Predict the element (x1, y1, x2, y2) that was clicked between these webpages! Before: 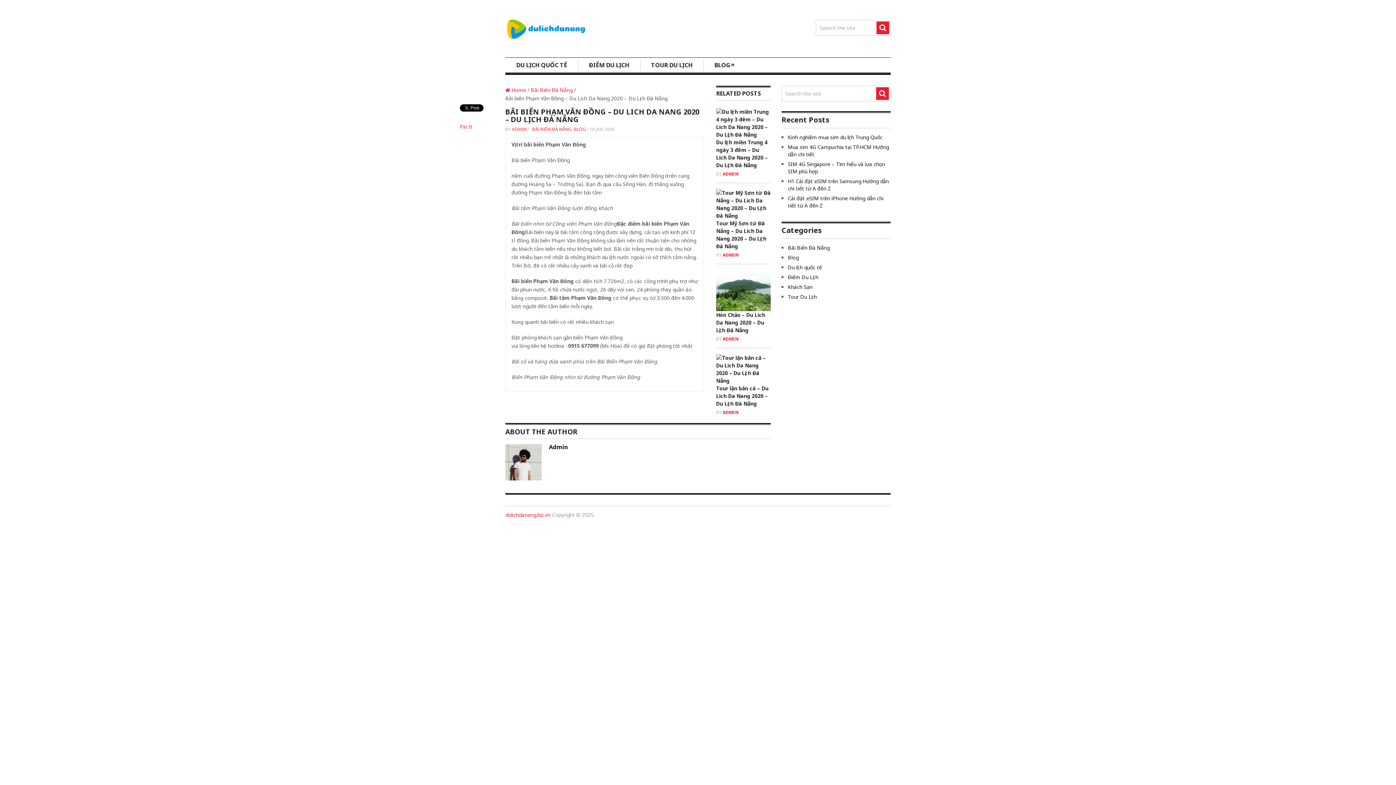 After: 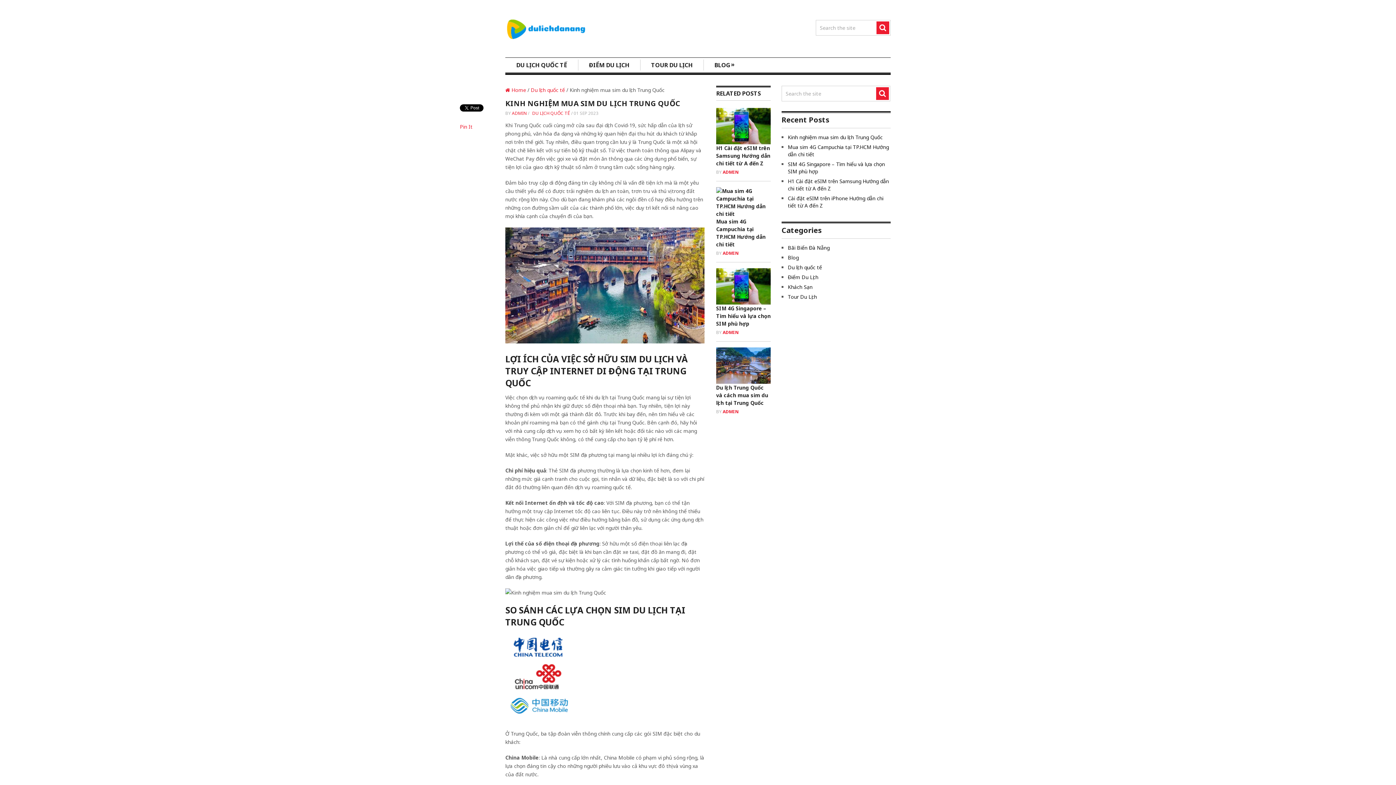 Action: label: Kinh nghiệm mua sim du lịch Trung Quốc bbox: (788, 133, 882, 140)